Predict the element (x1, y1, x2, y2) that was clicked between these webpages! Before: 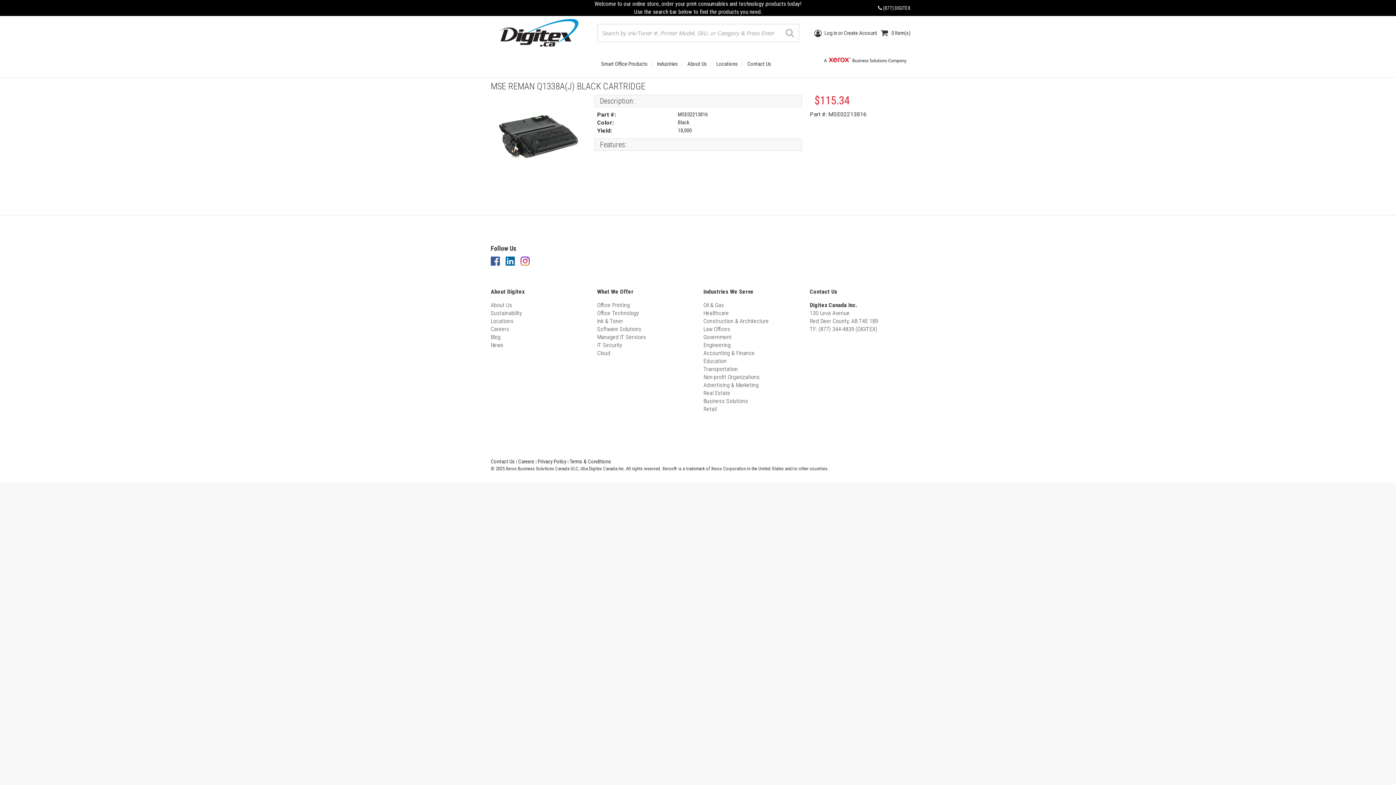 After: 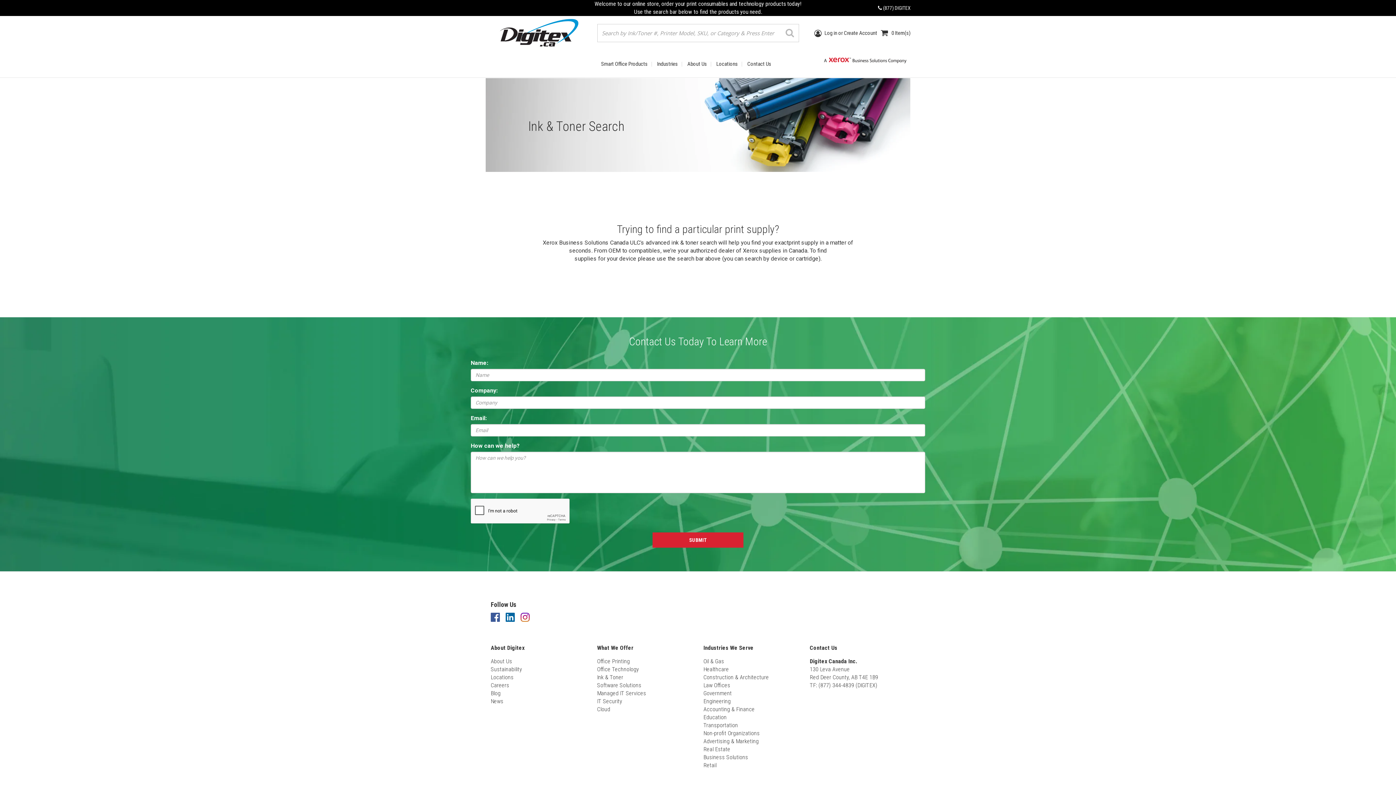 Action: label: Ink & Toner bbox: (597, 317, 623, 324)